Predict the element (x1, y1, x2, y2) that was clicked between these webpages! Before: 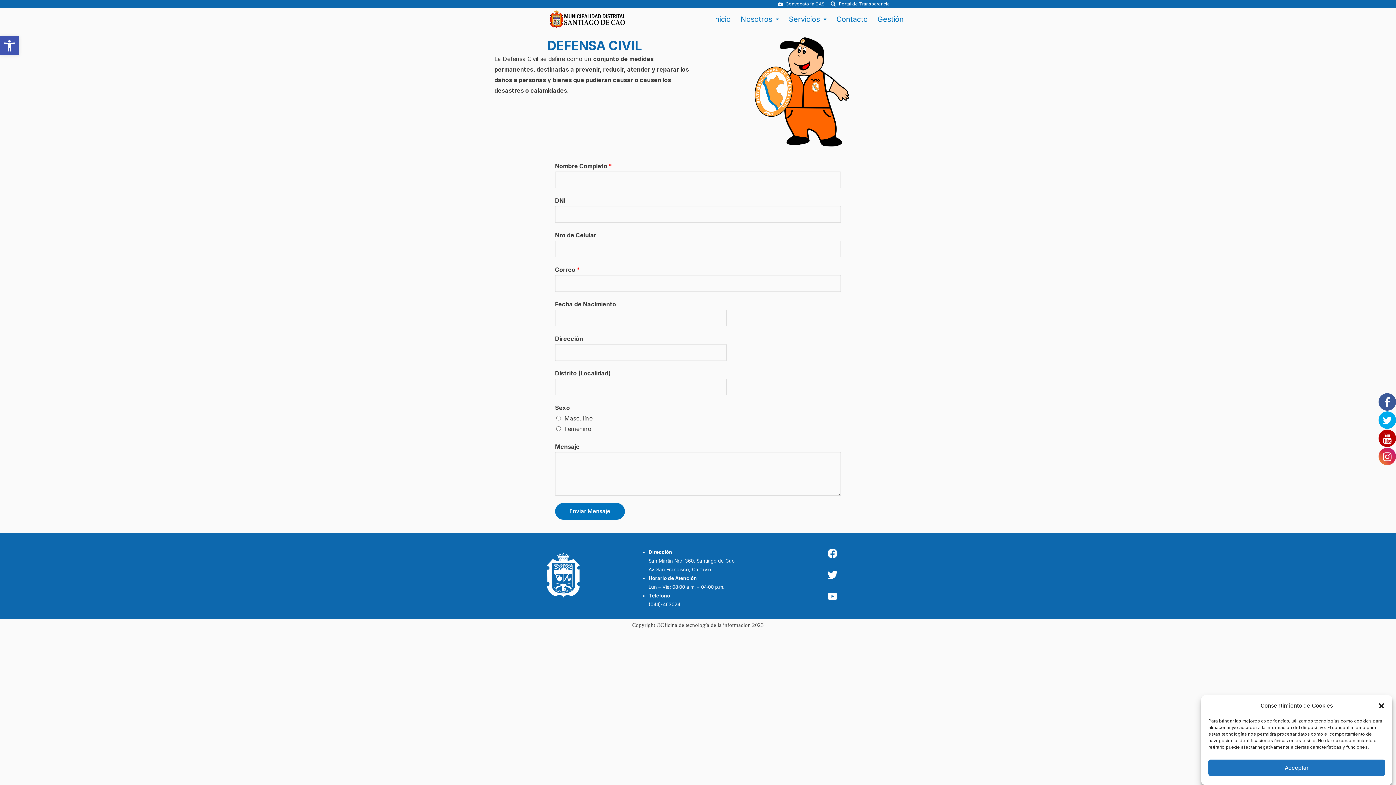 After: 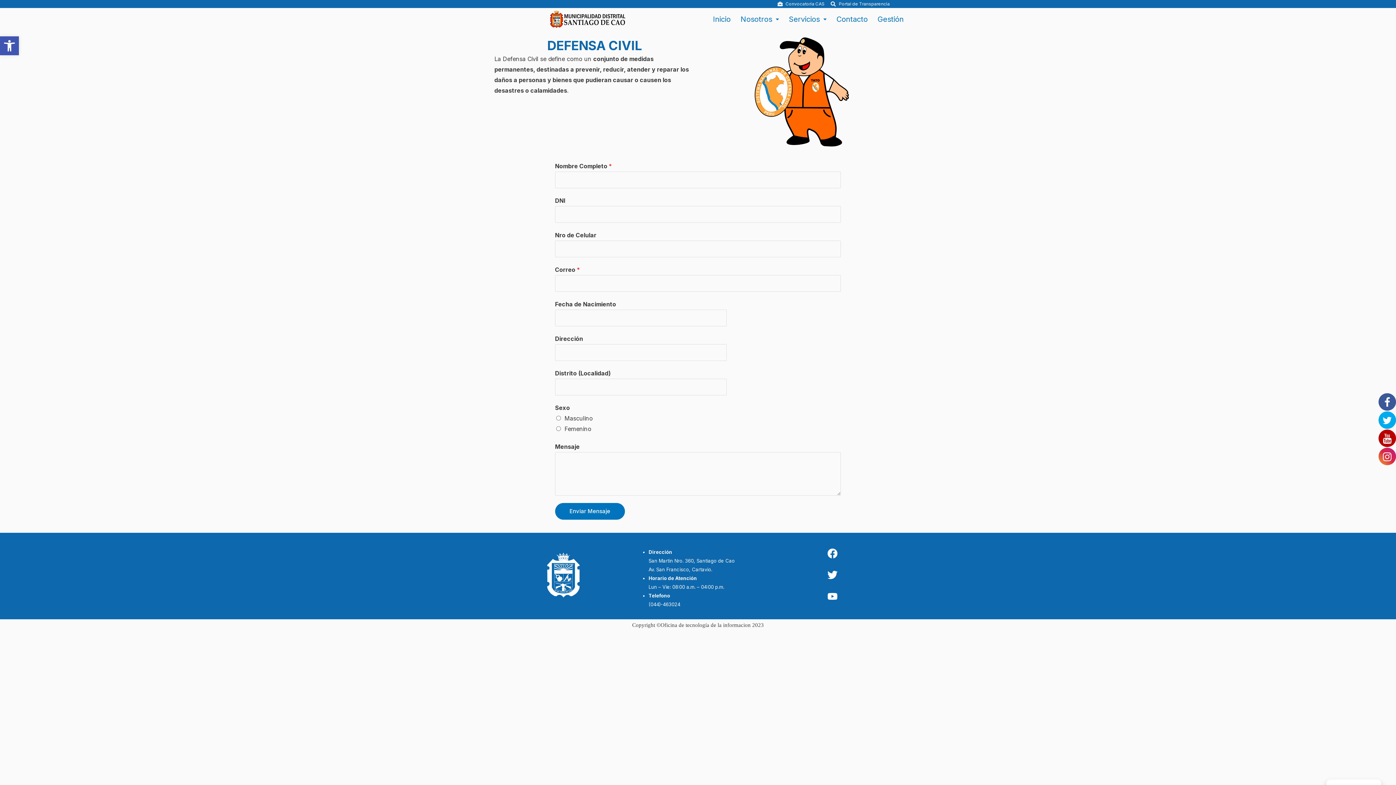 Action: bbox: (1378, 702, 1385, 709) label: Cerrar ventana